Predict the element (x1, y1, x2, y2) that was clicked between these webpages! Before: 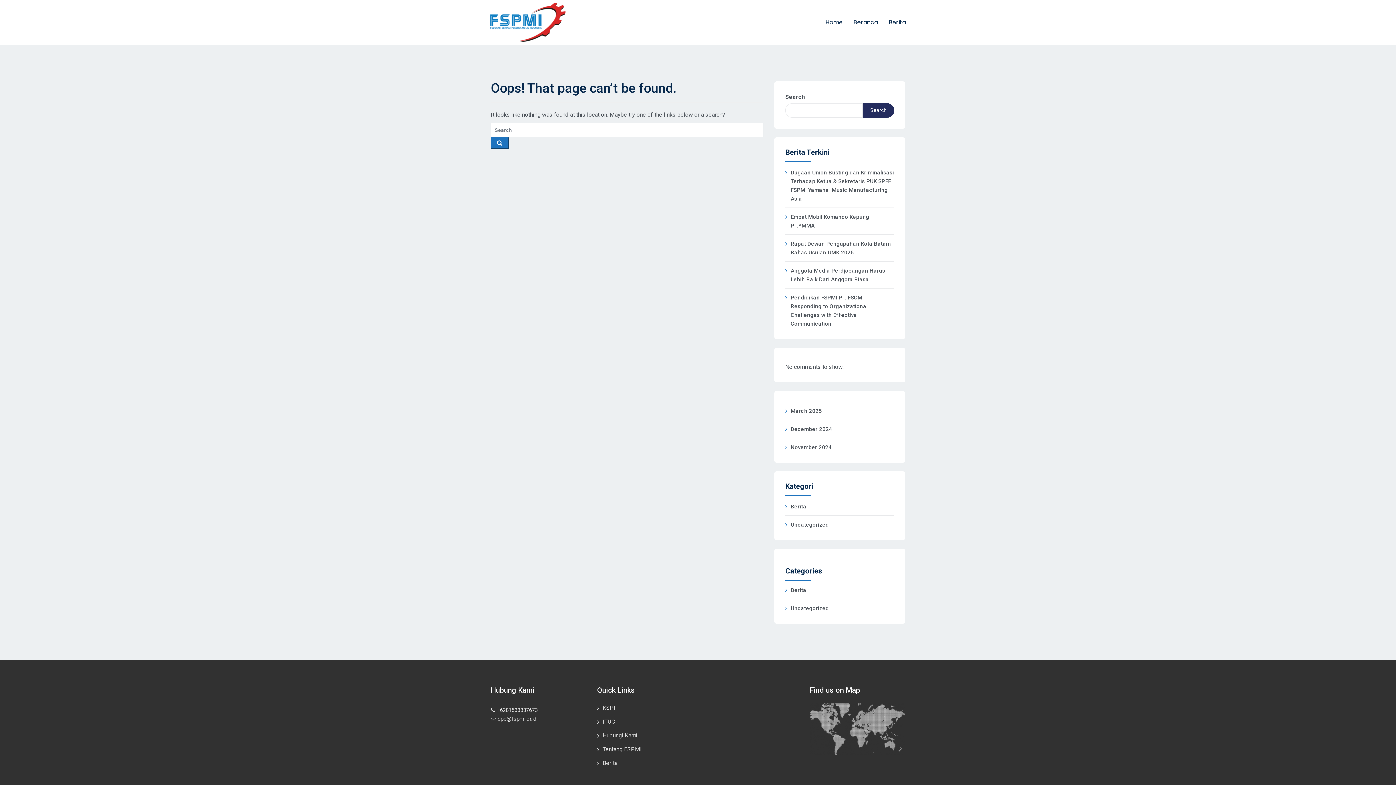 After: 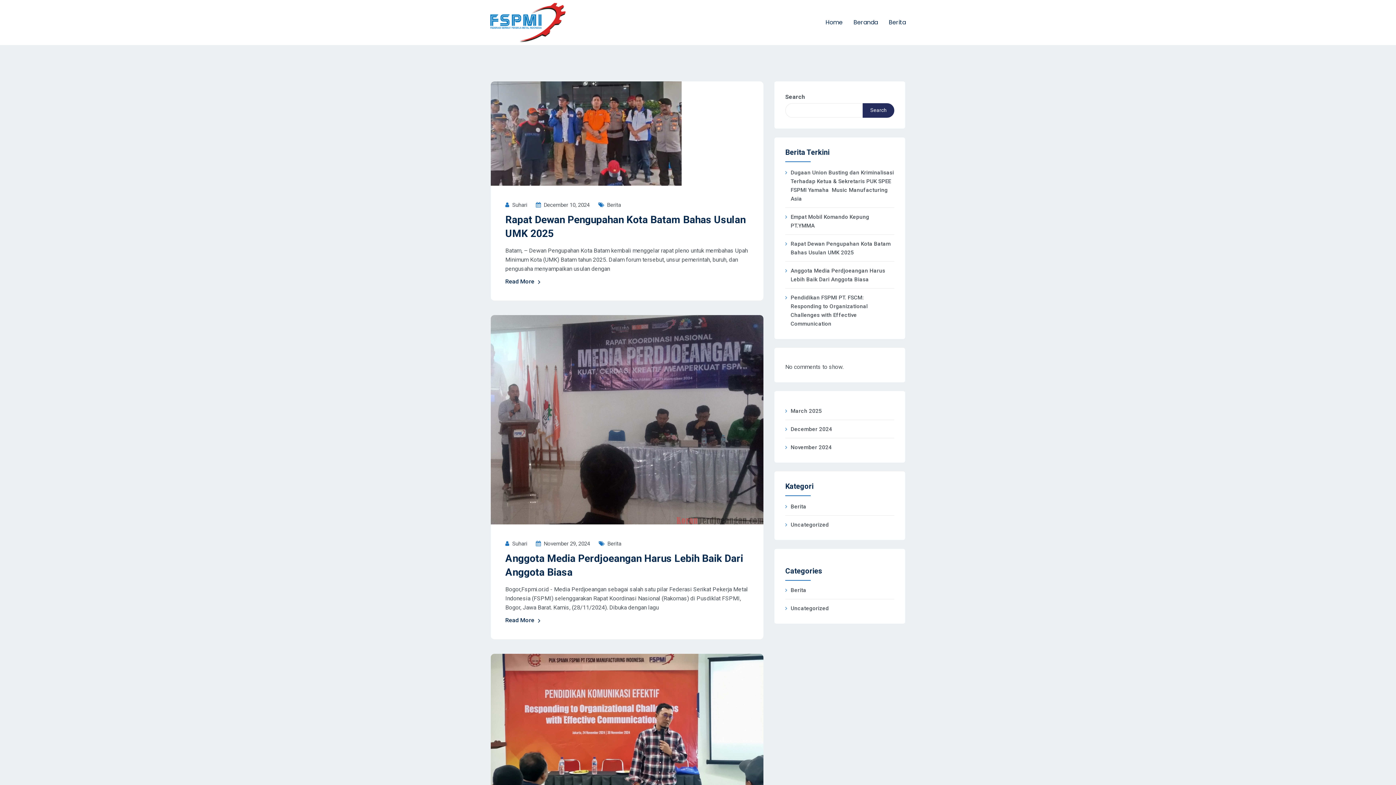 Action: label: Berita bbox: (785, 586, 806, 594)